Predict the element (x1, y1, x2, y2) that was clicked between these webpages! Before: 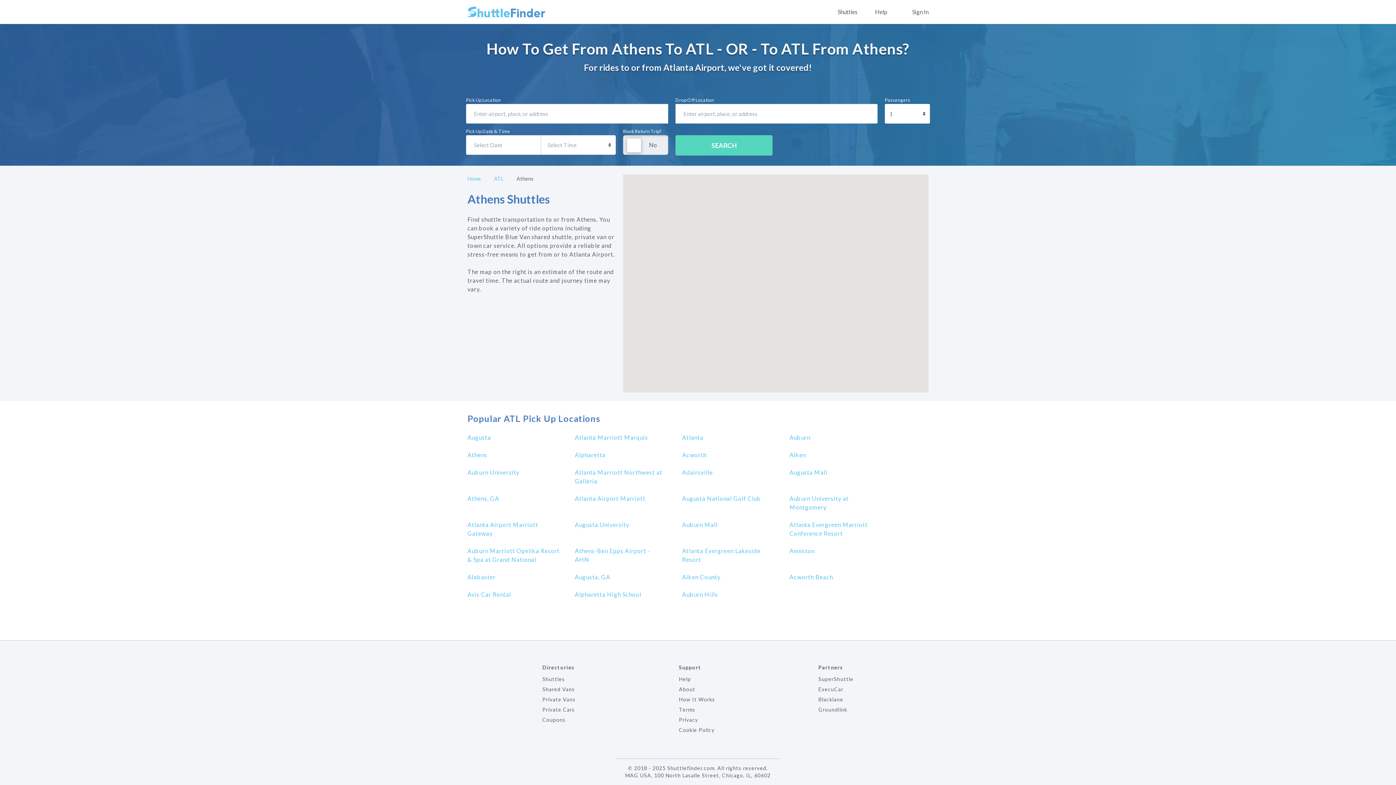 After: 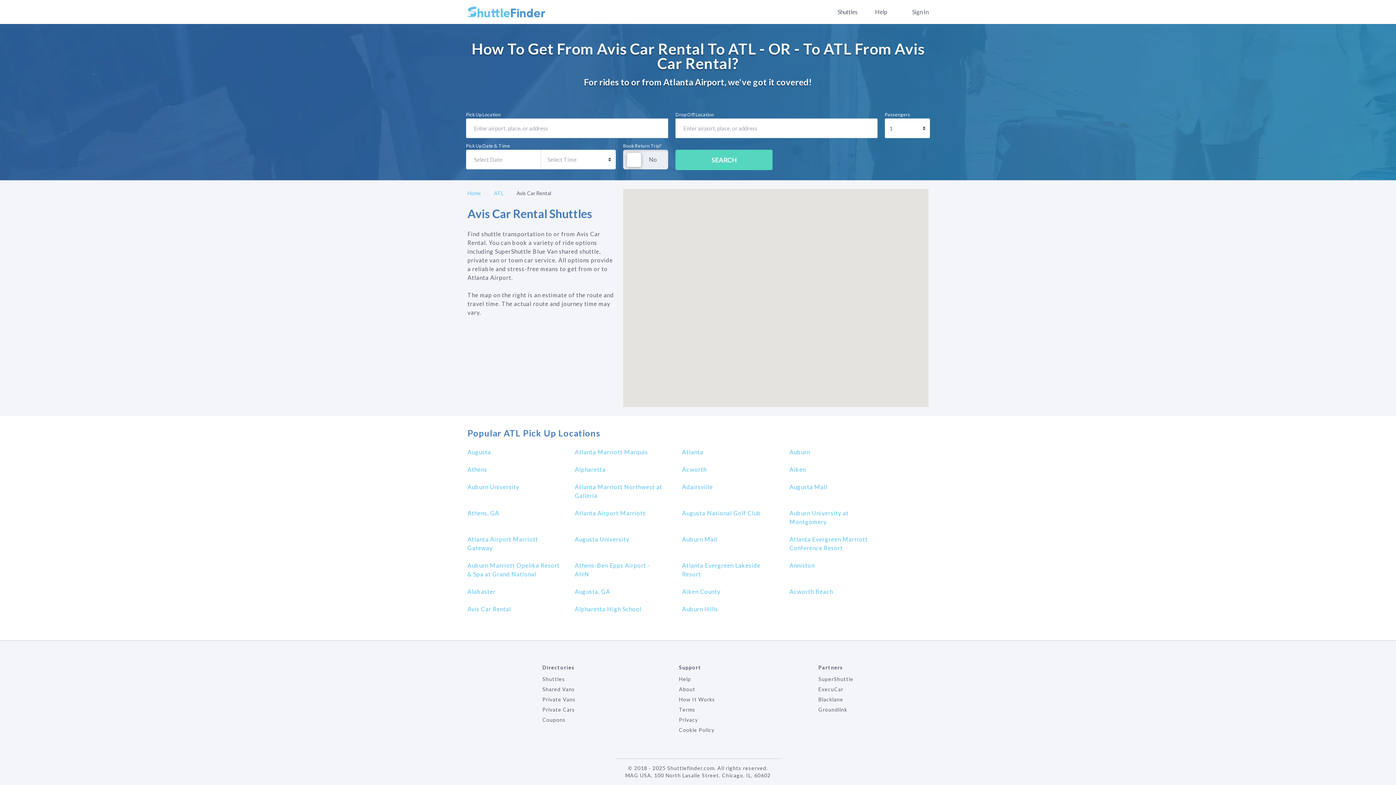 Action: label: Avis Car Rental bbox: (467, 591, 517, 598)